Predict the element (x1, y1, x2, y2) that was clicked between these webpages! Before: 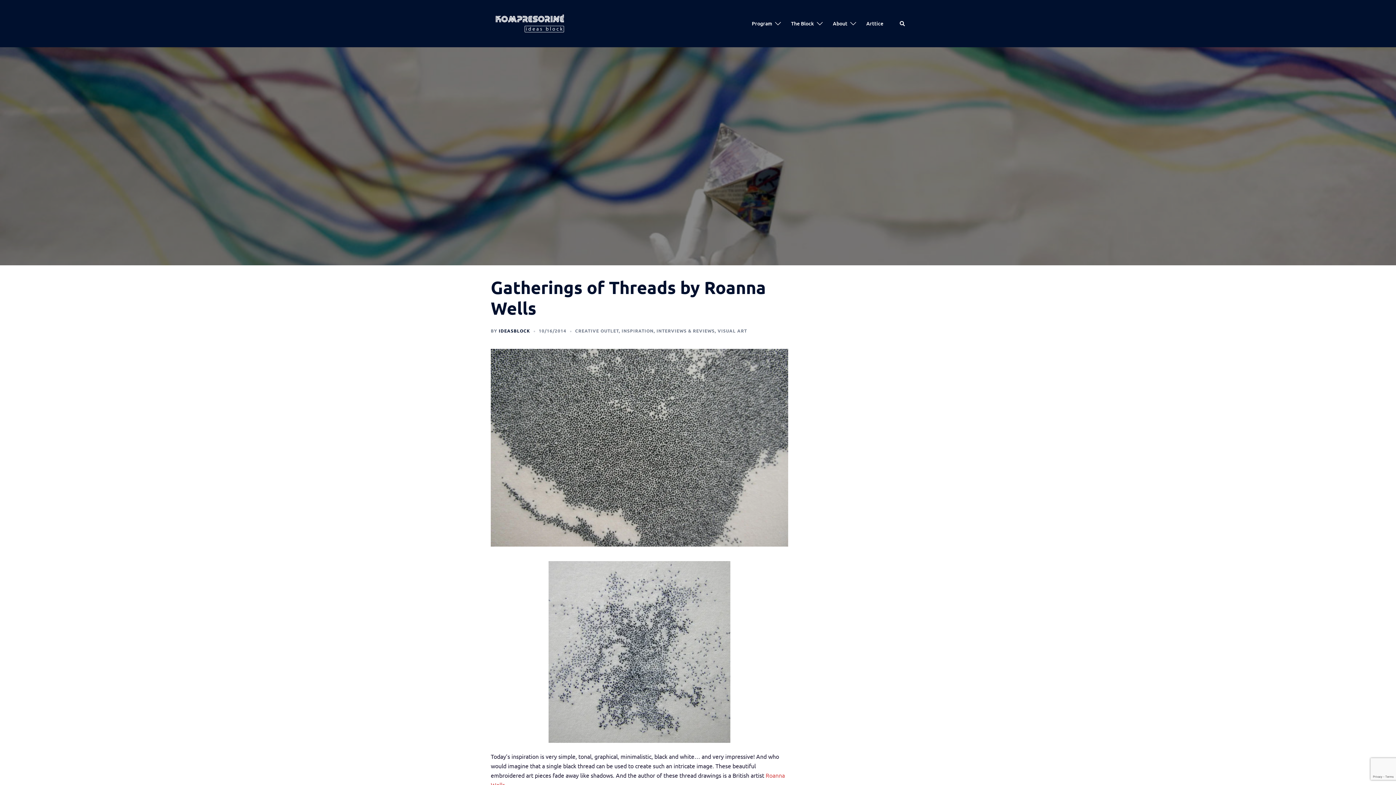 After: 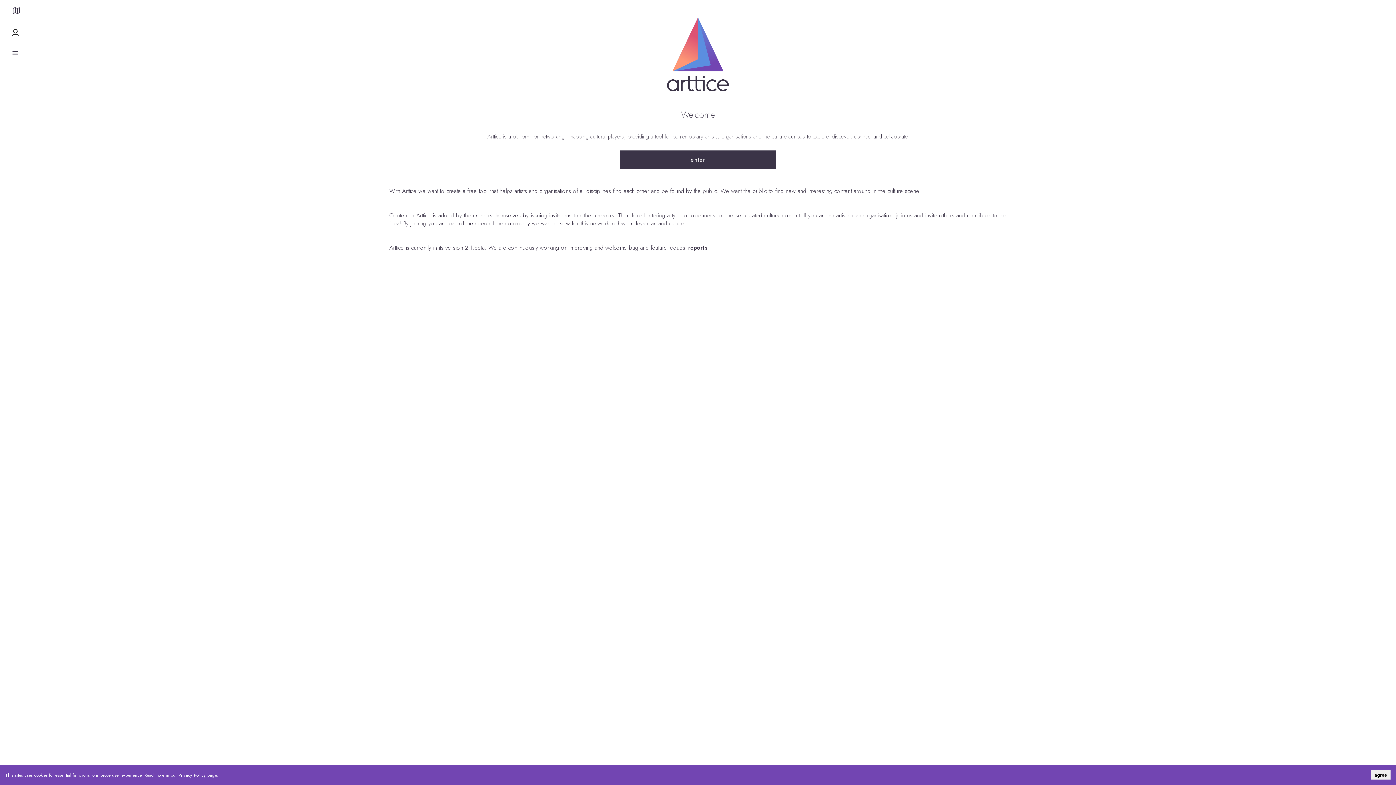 Action: label: Arttice bbox: (866, 19, 883, 27)